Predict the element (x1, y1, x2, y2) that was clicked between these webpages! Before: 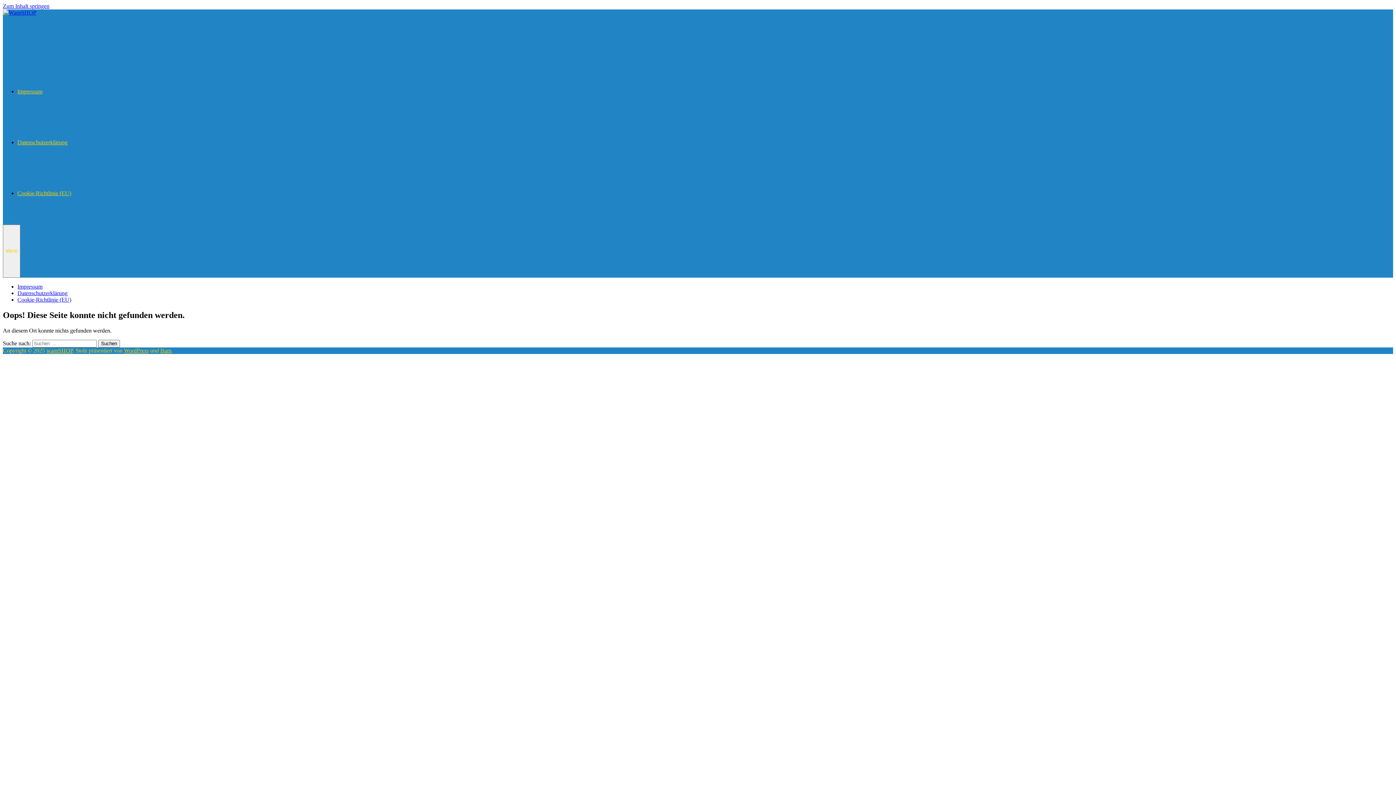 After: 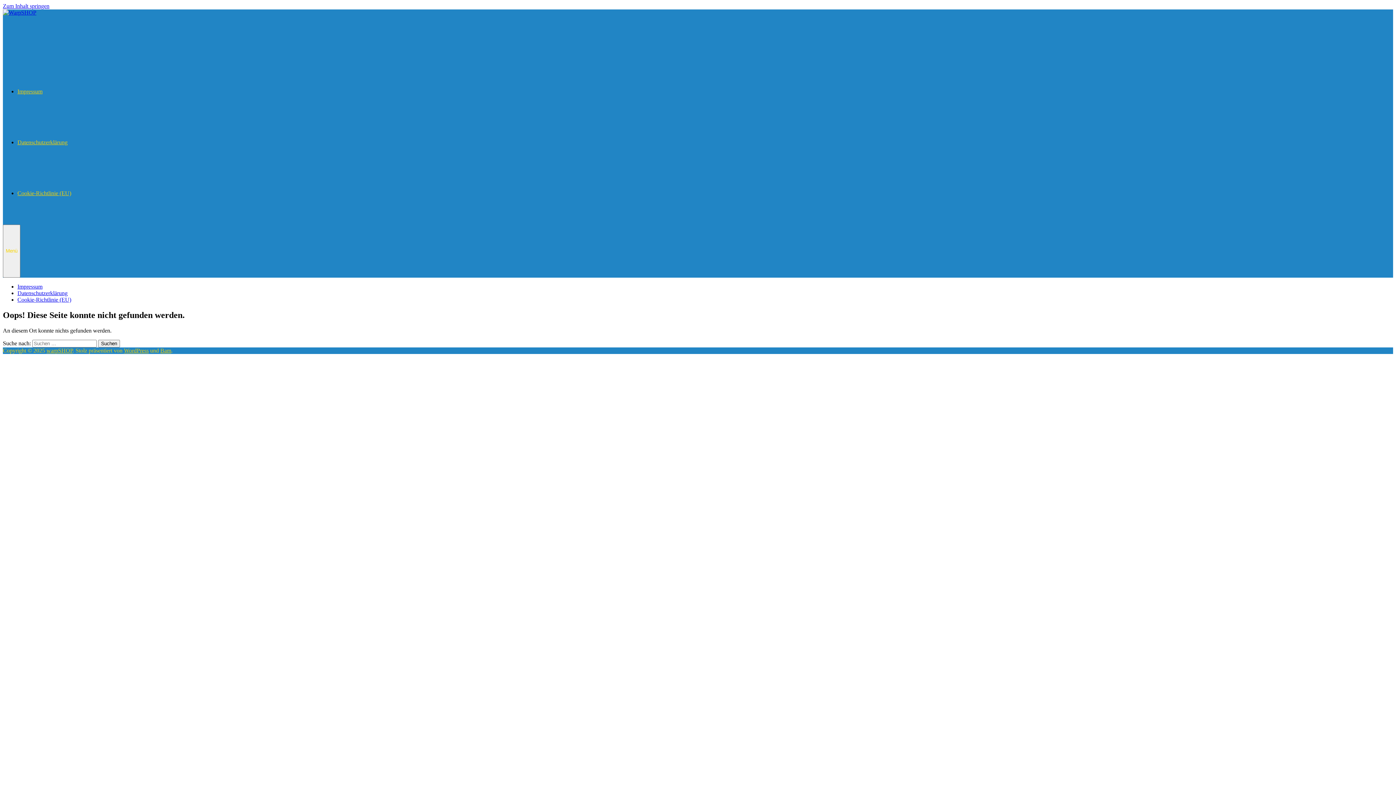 Action: label: Zum Inhalt springen bbox: (2, 2, 49, 9)